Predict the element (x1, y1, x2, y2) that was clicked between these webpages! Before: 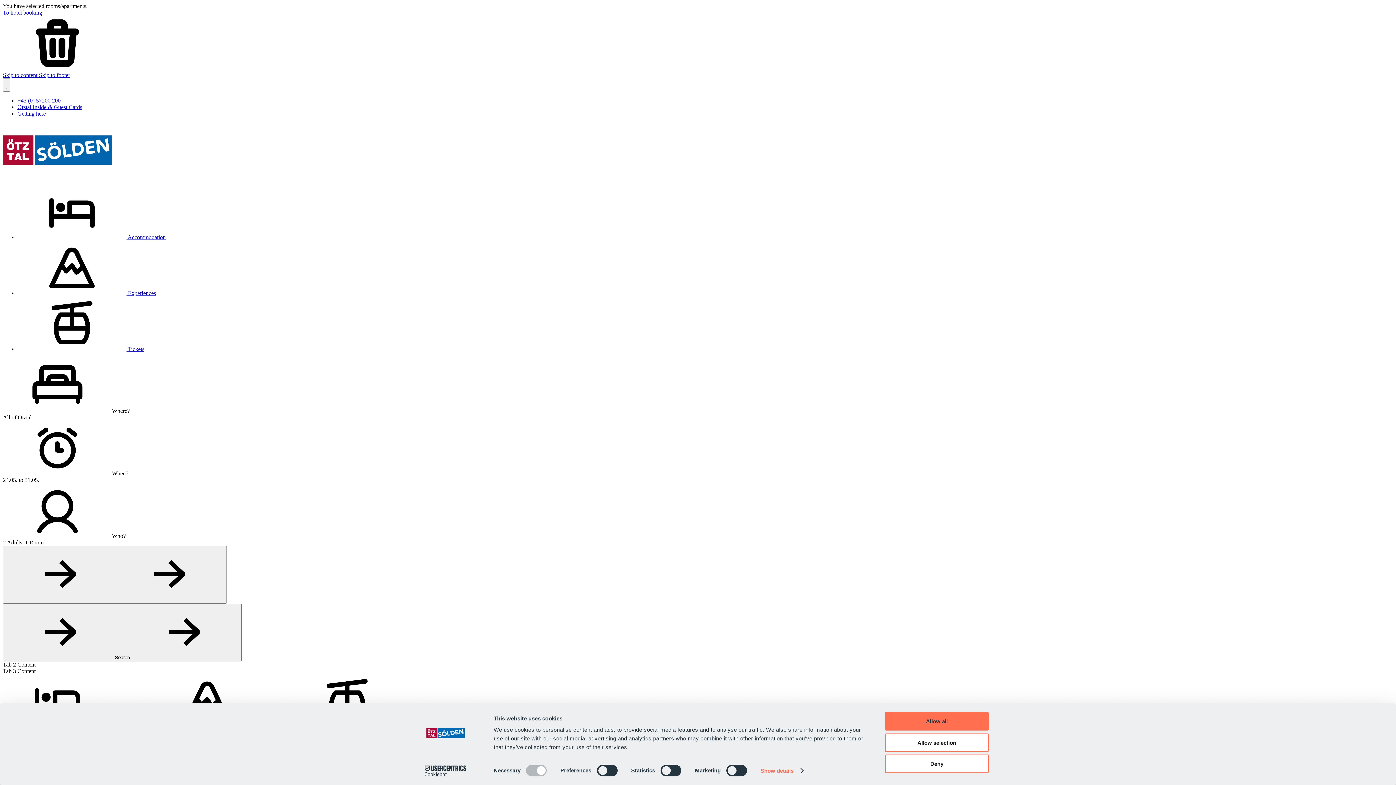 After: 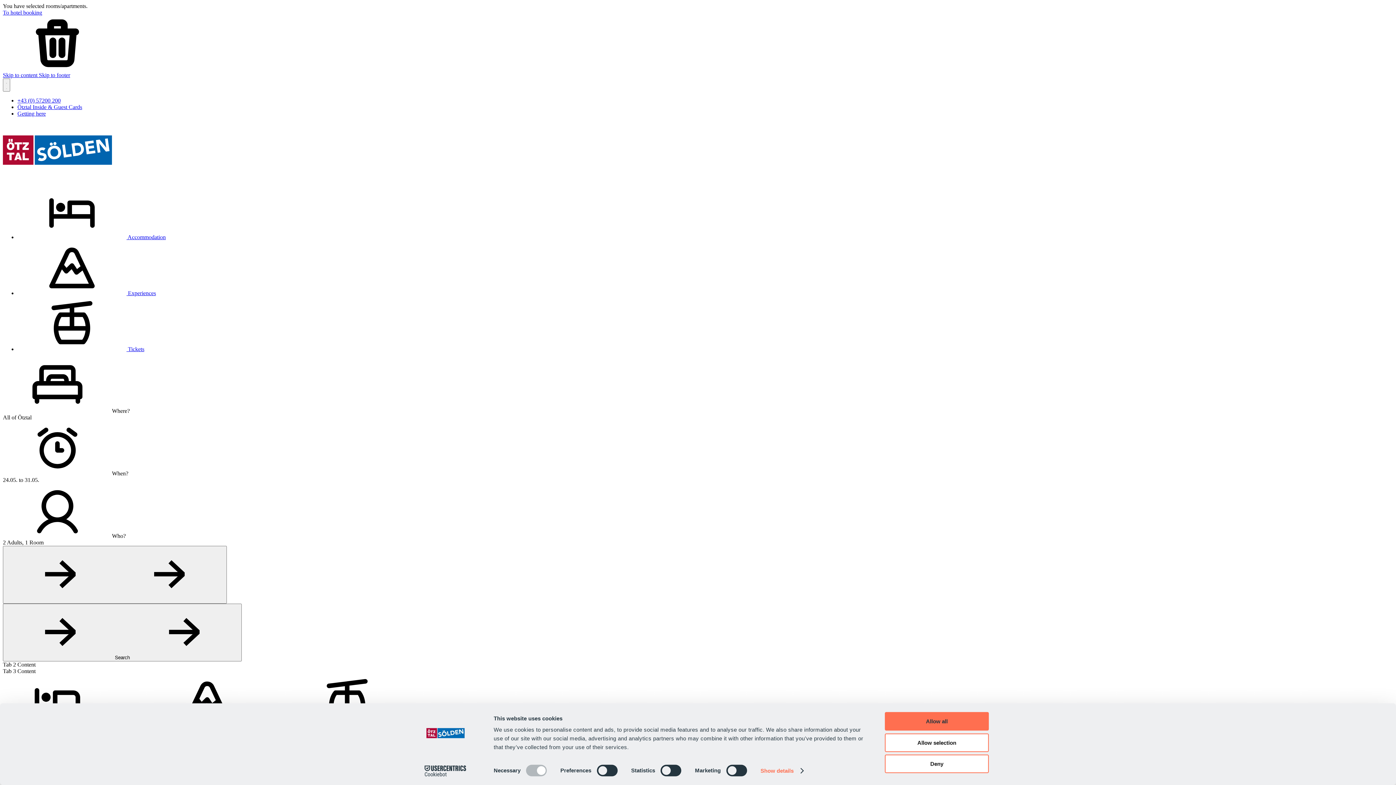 Action: bbox: (2, 172, 112, 178)